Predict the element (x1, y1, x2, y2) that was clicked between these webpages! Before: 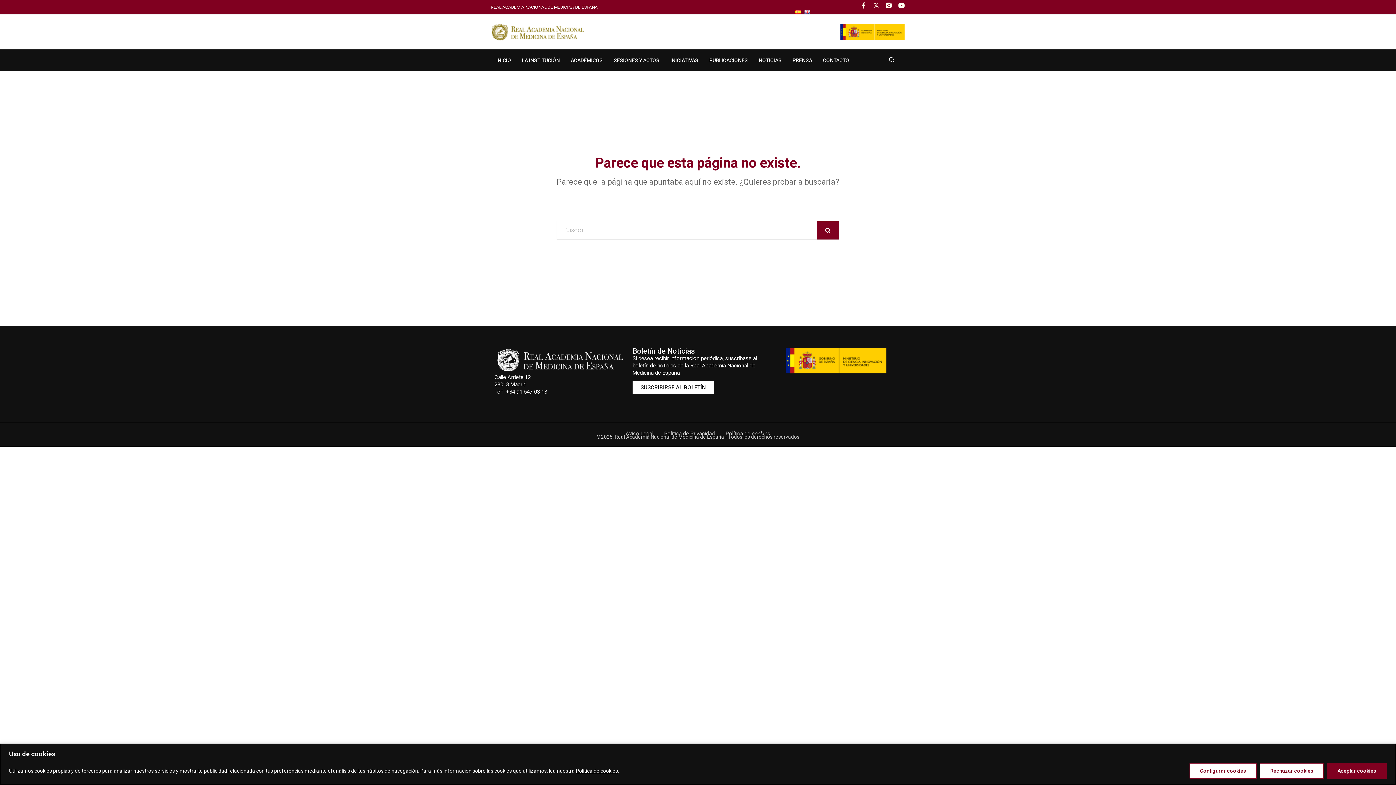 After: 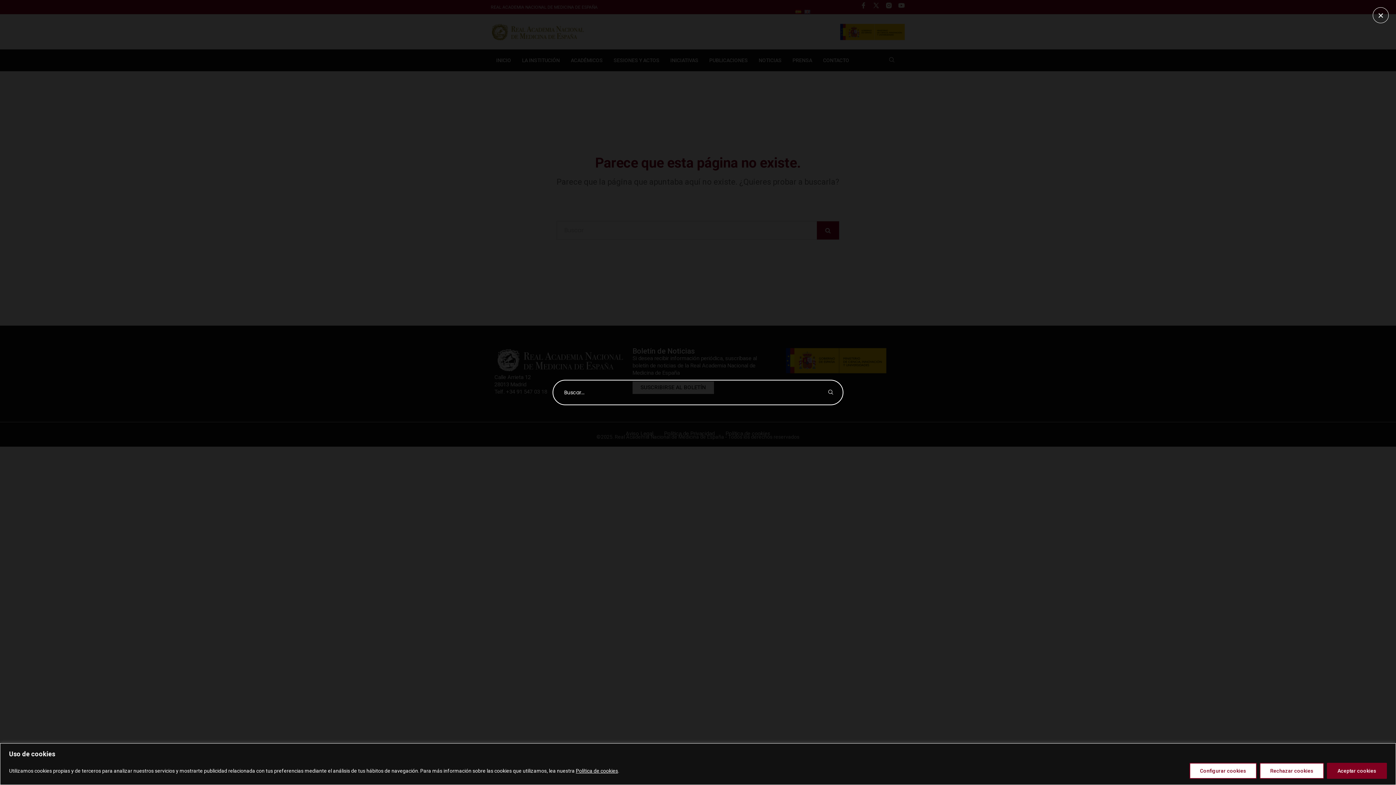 Action: label: navsearch-button bbox: (886, 54, 897, 65)